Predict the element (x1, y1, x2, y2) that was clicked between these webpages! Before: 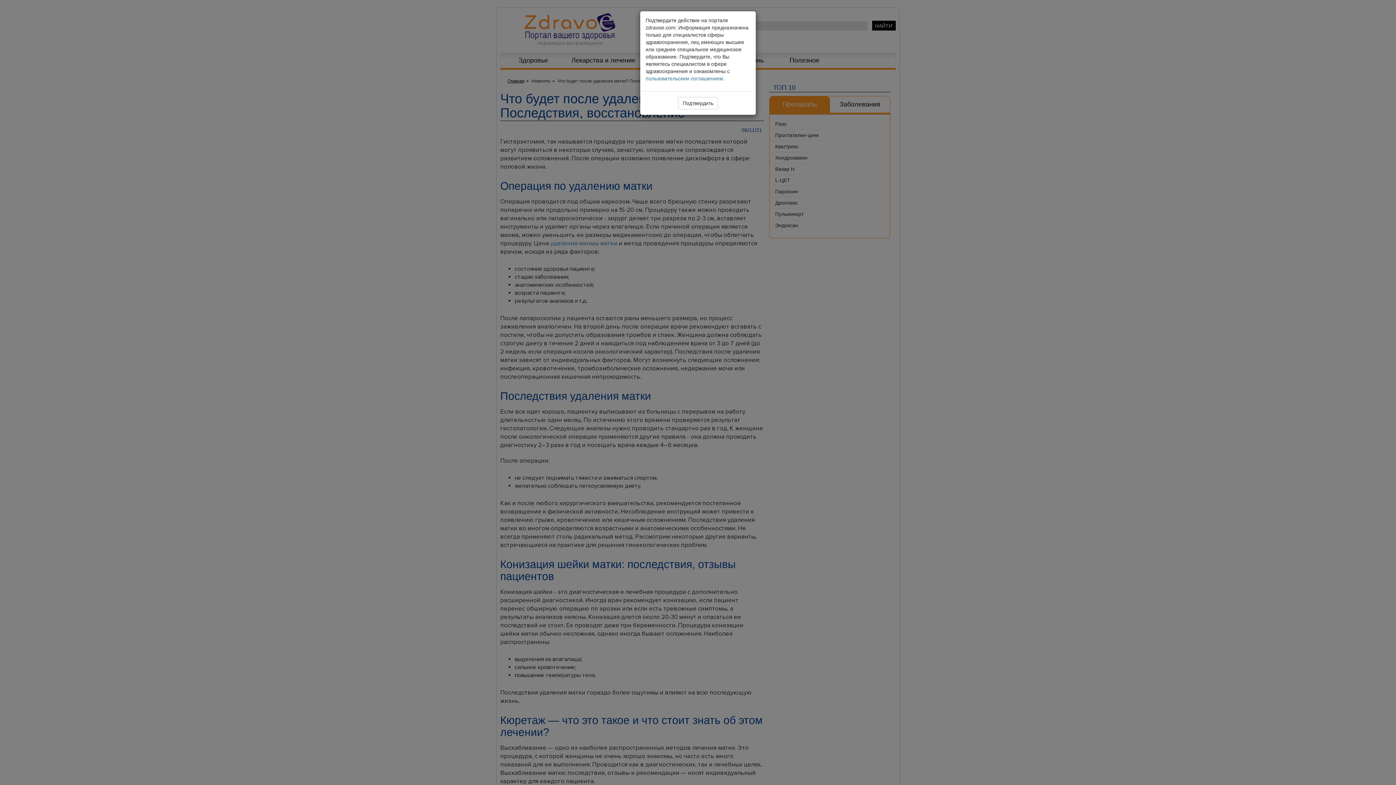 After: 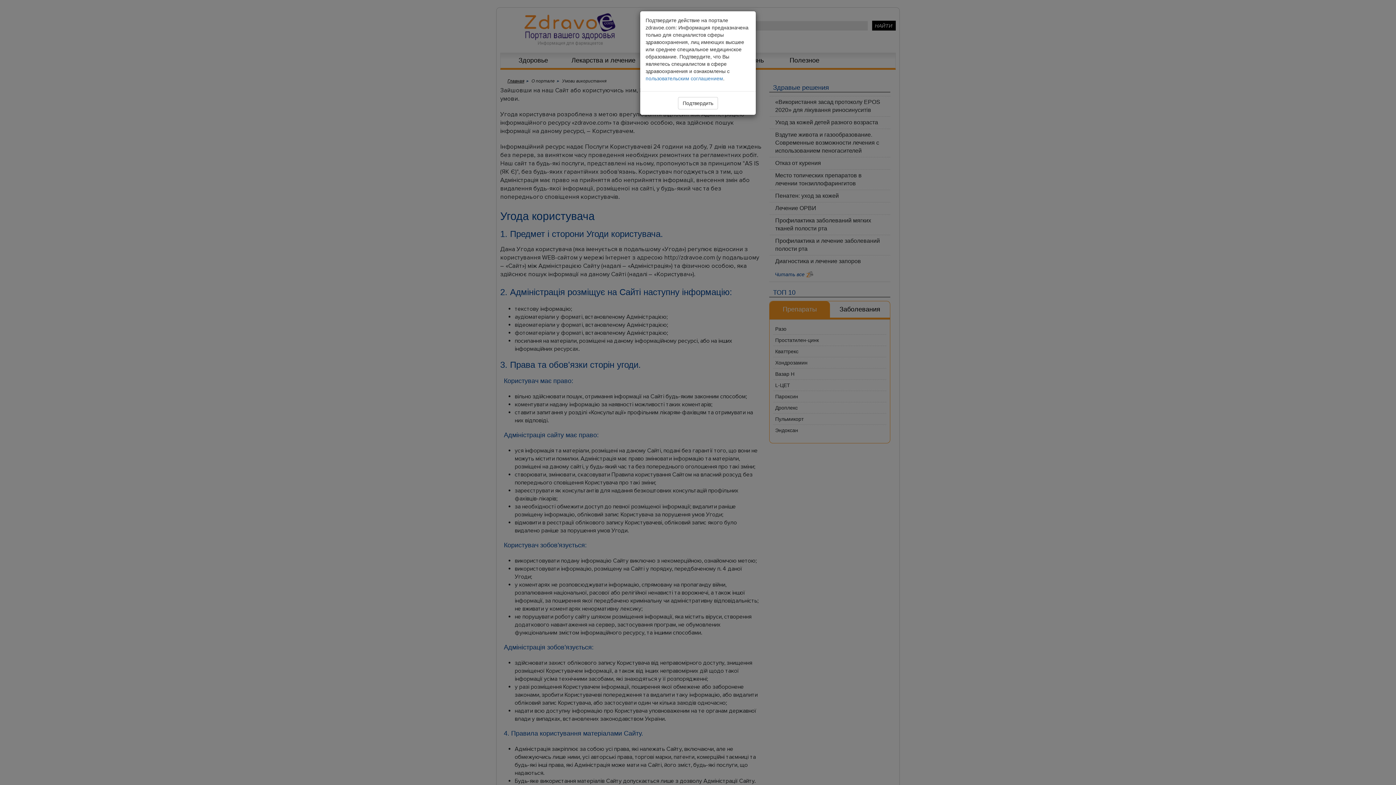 Action: label: пользовательским соглашением bbox: (645, 75, 723, 81)